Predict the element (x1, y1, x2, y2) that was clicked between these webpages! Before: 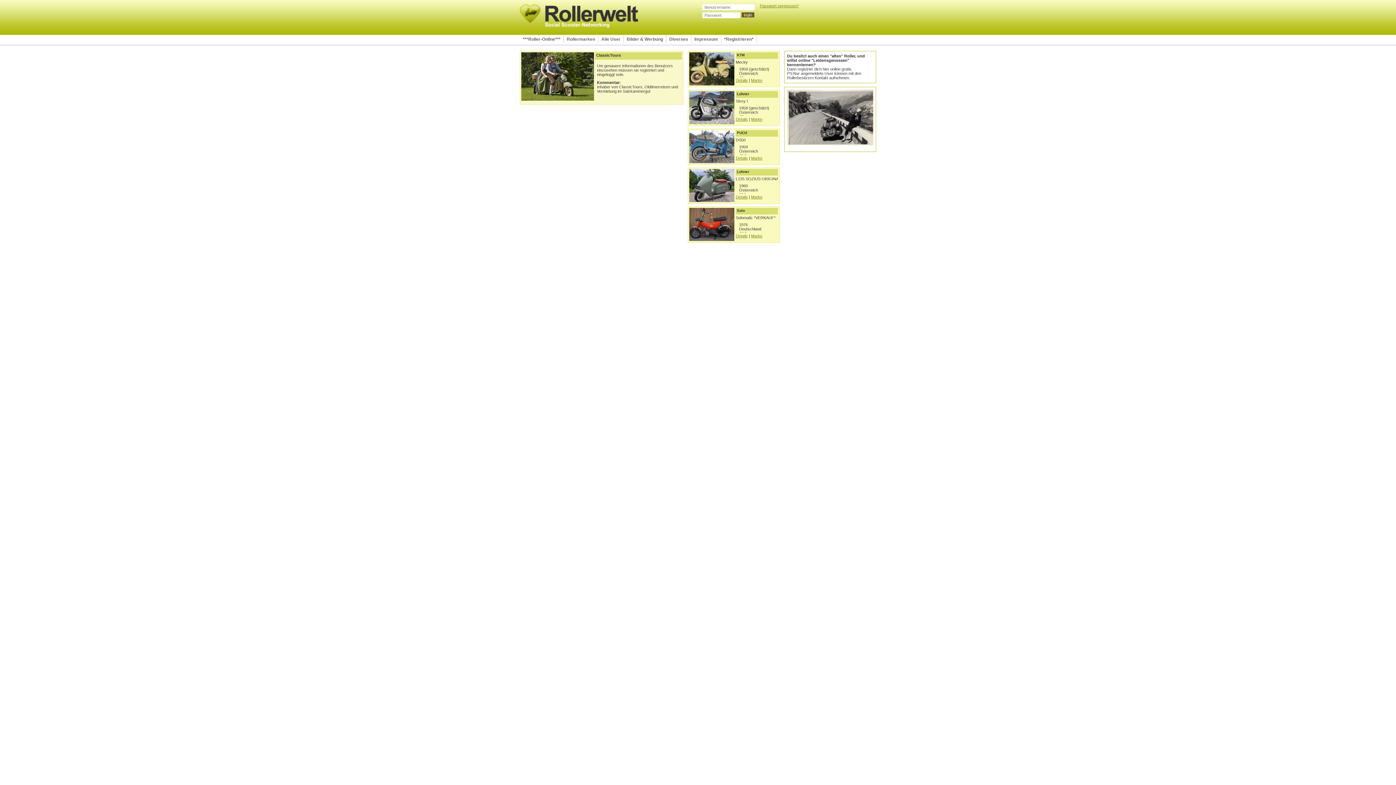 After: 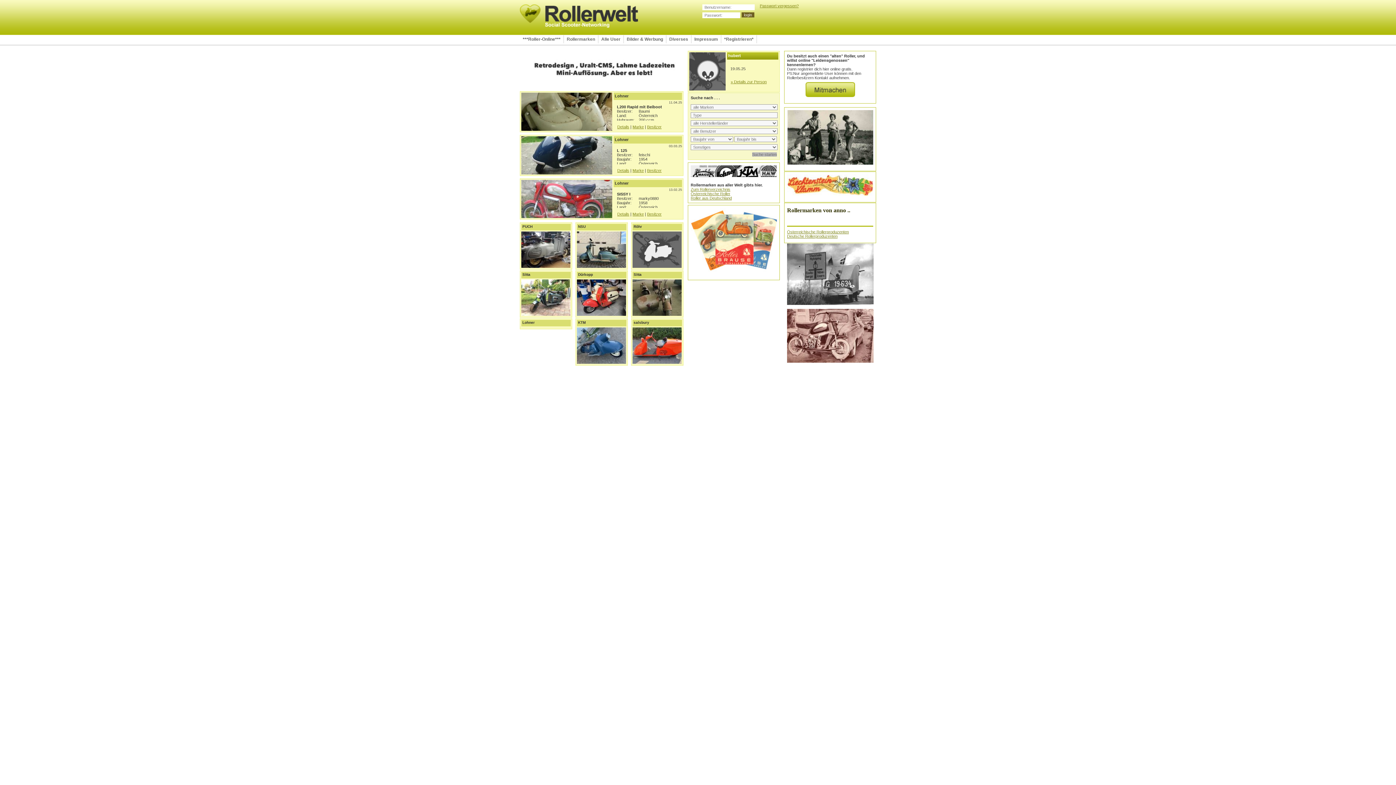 Action: bbox: (520, 4, 876, 27)